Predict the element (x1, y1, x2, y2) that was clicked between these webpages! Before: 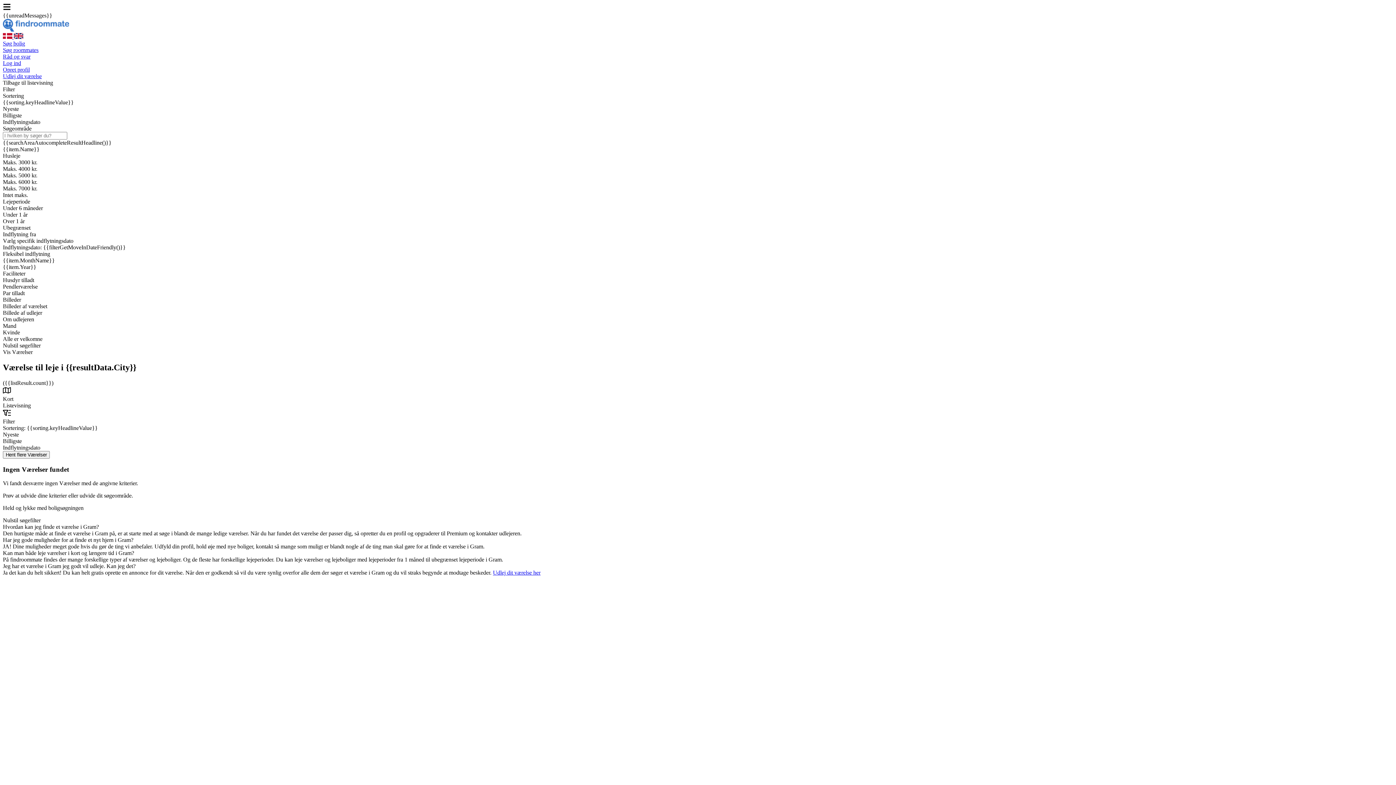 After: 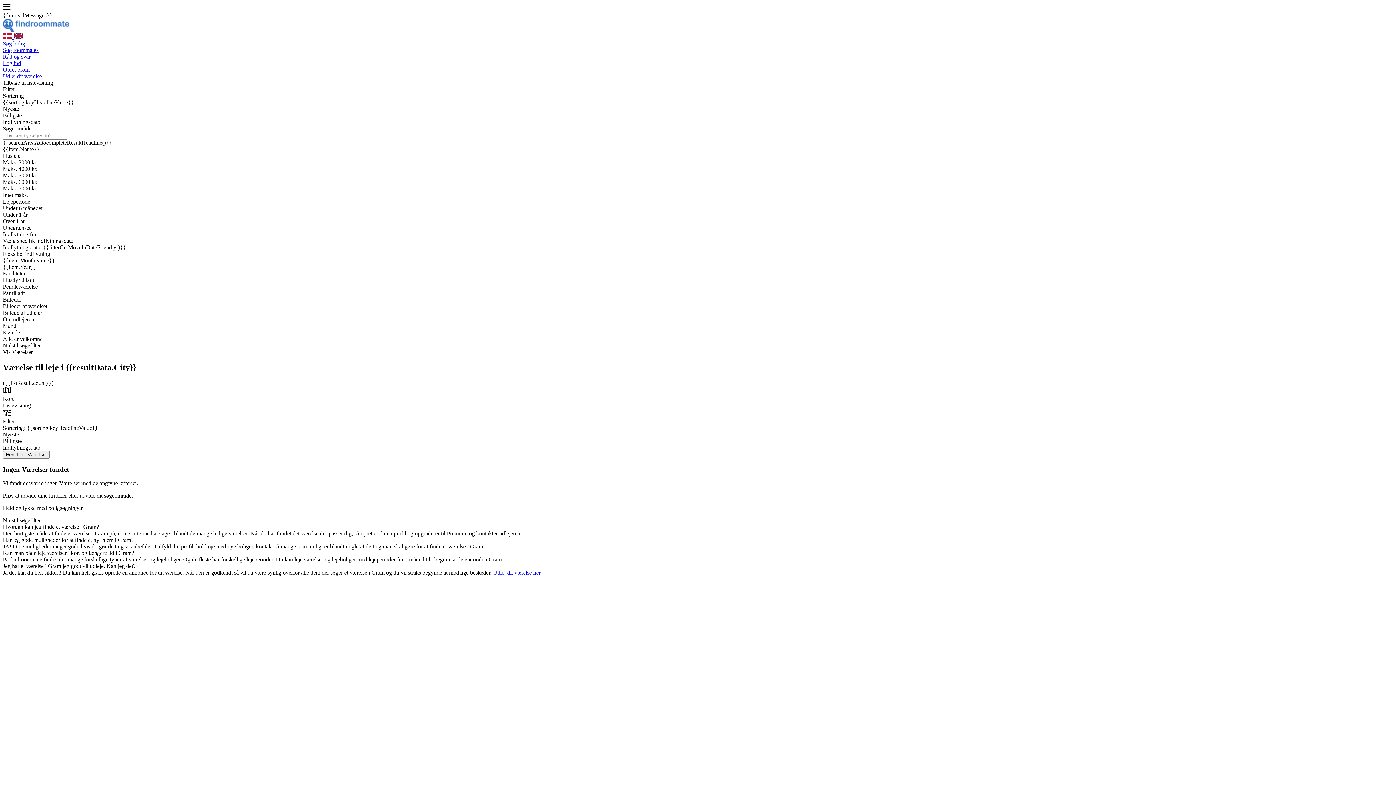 Action: bbox: (2, 60, 21, 66) label: Log ind